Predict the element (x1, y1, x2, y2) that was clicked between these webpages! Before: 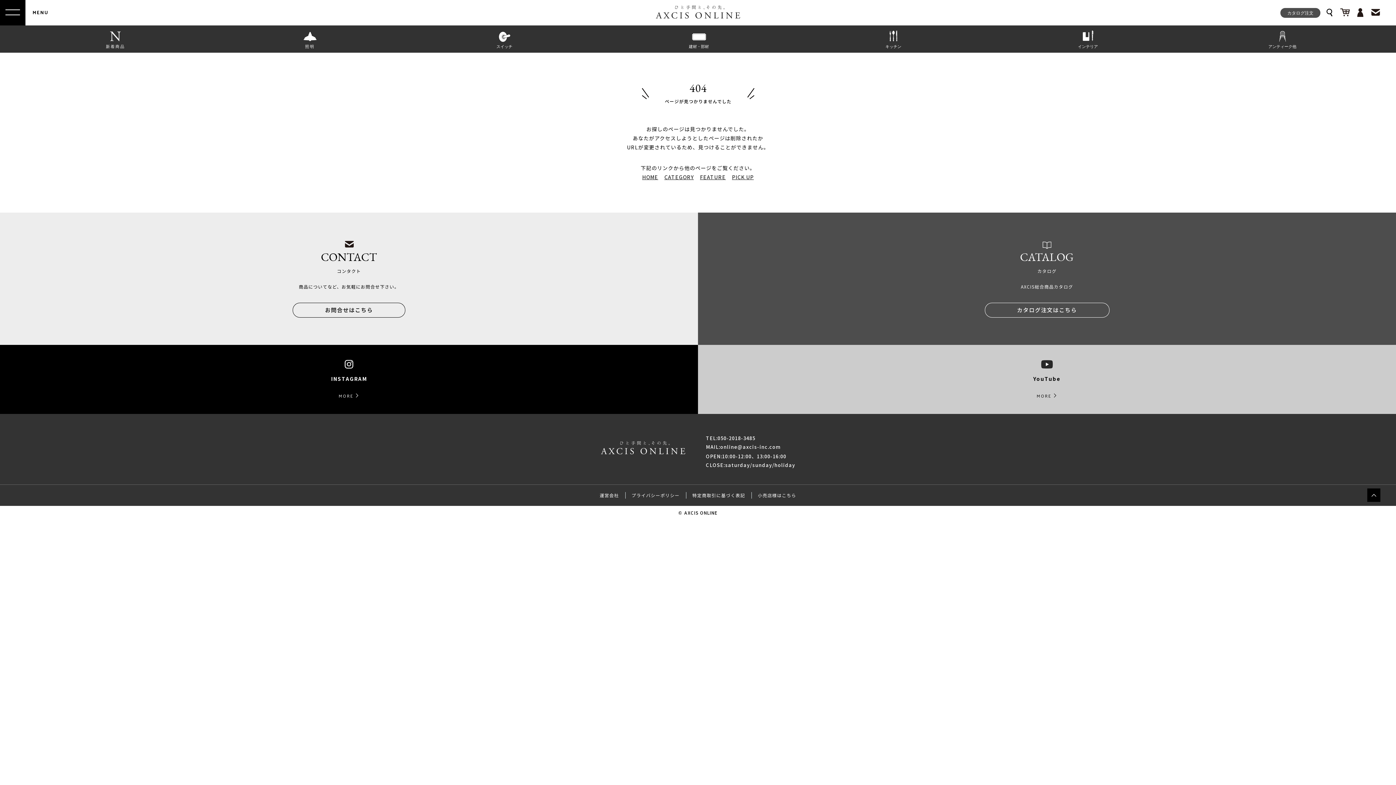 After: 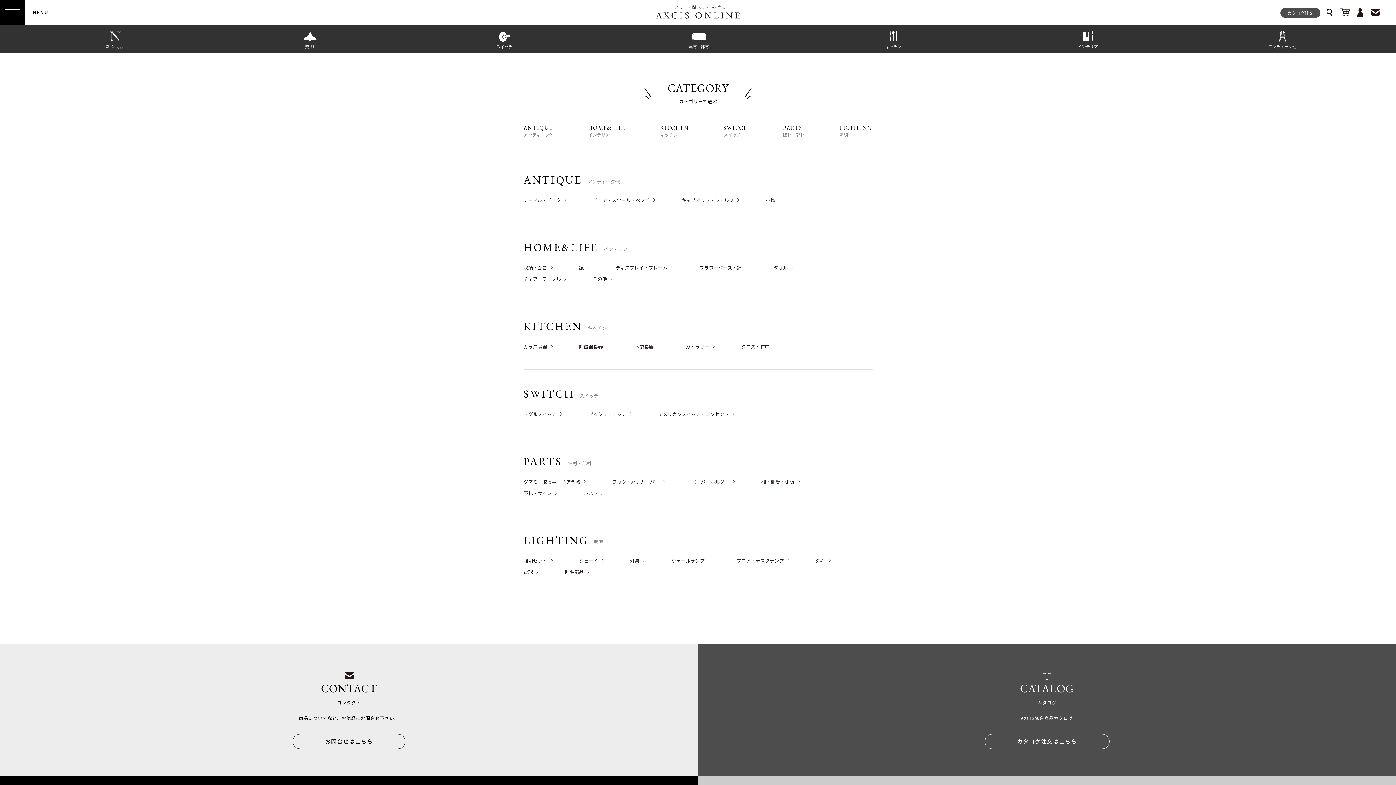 Action: label: CATEGORY bbox: (662, 170, 696, 183)